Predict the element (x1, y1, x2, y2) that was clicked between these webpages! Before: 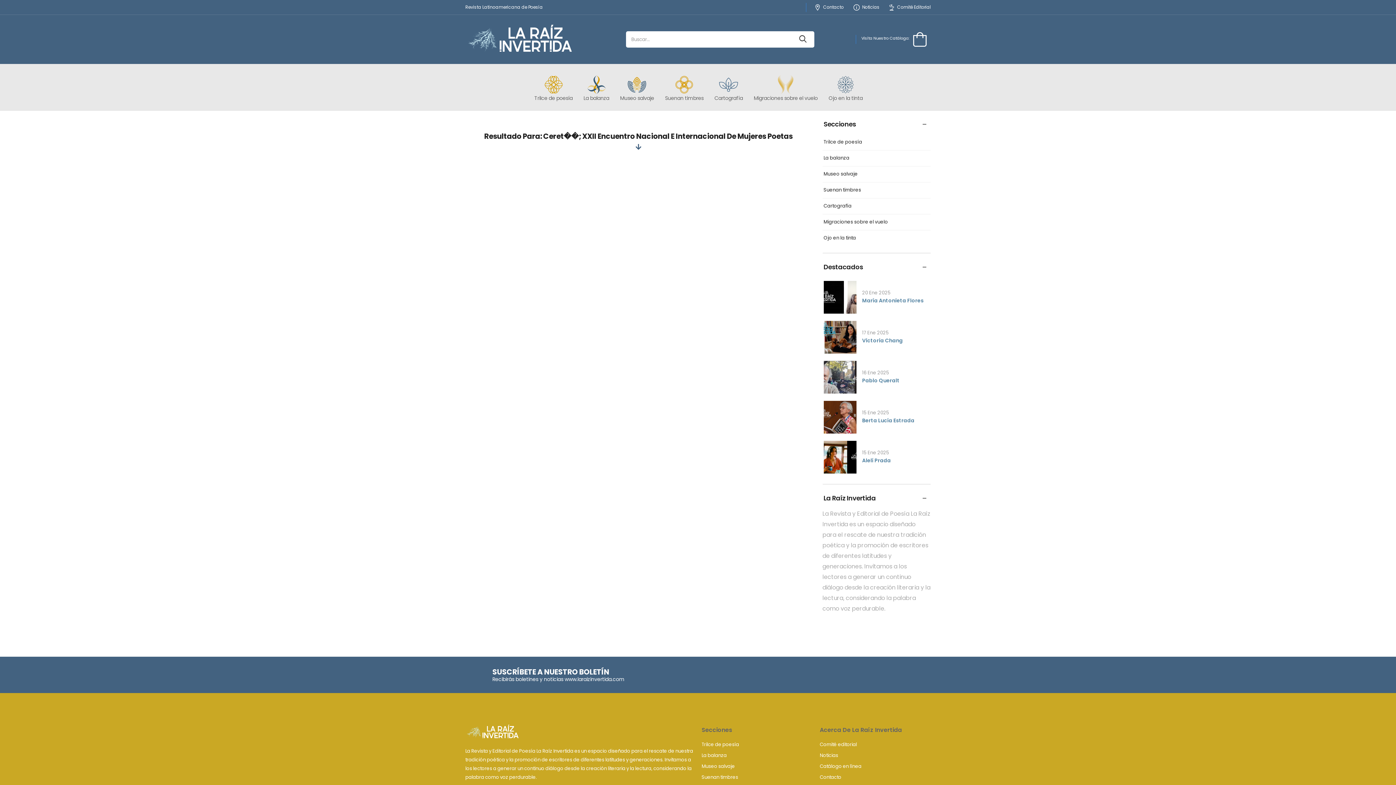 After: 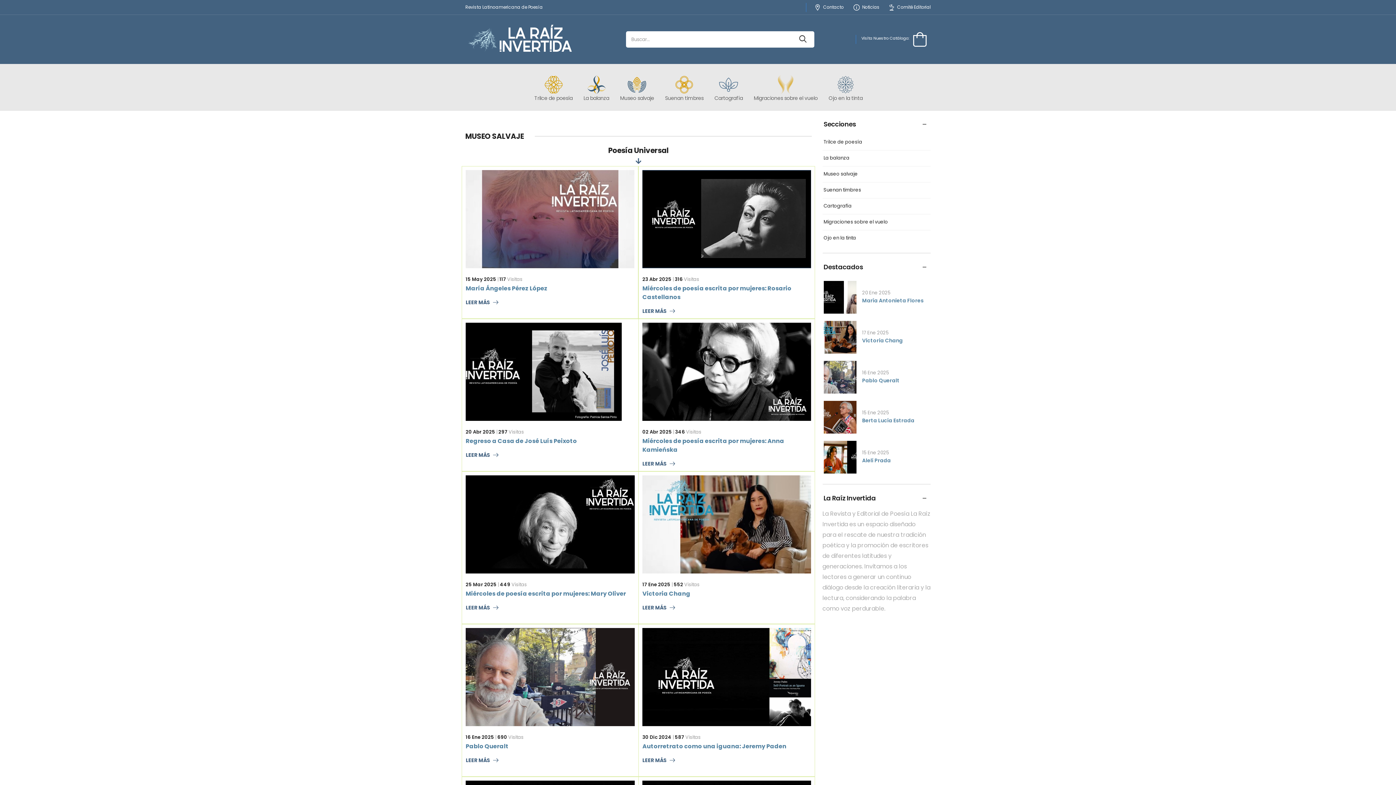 Action: bbox: (823, 171, 929, 177) label: Museo salvaje